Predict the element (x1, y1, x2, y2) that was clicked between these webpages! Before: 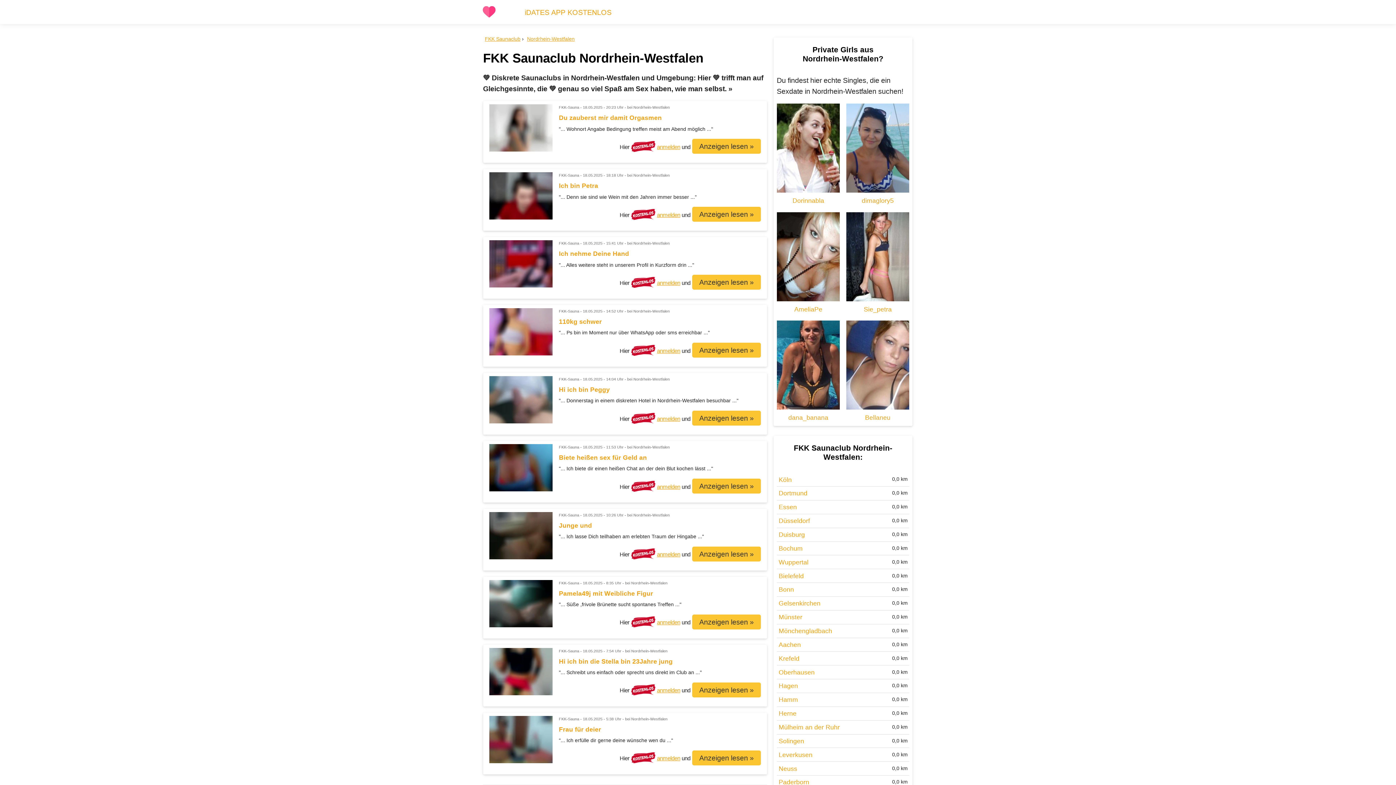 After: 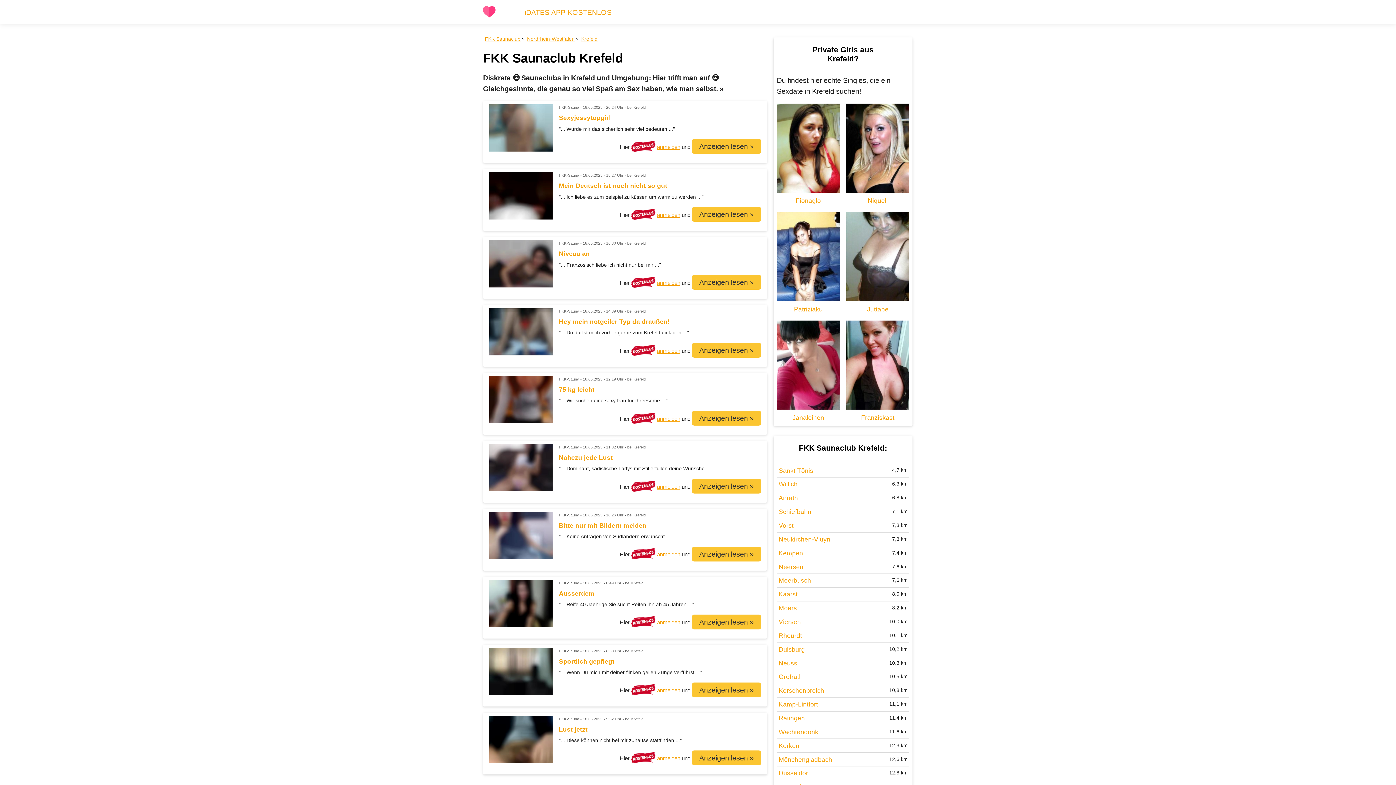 Action: label: Krefeld bbox: (777, 652, 909, 665)